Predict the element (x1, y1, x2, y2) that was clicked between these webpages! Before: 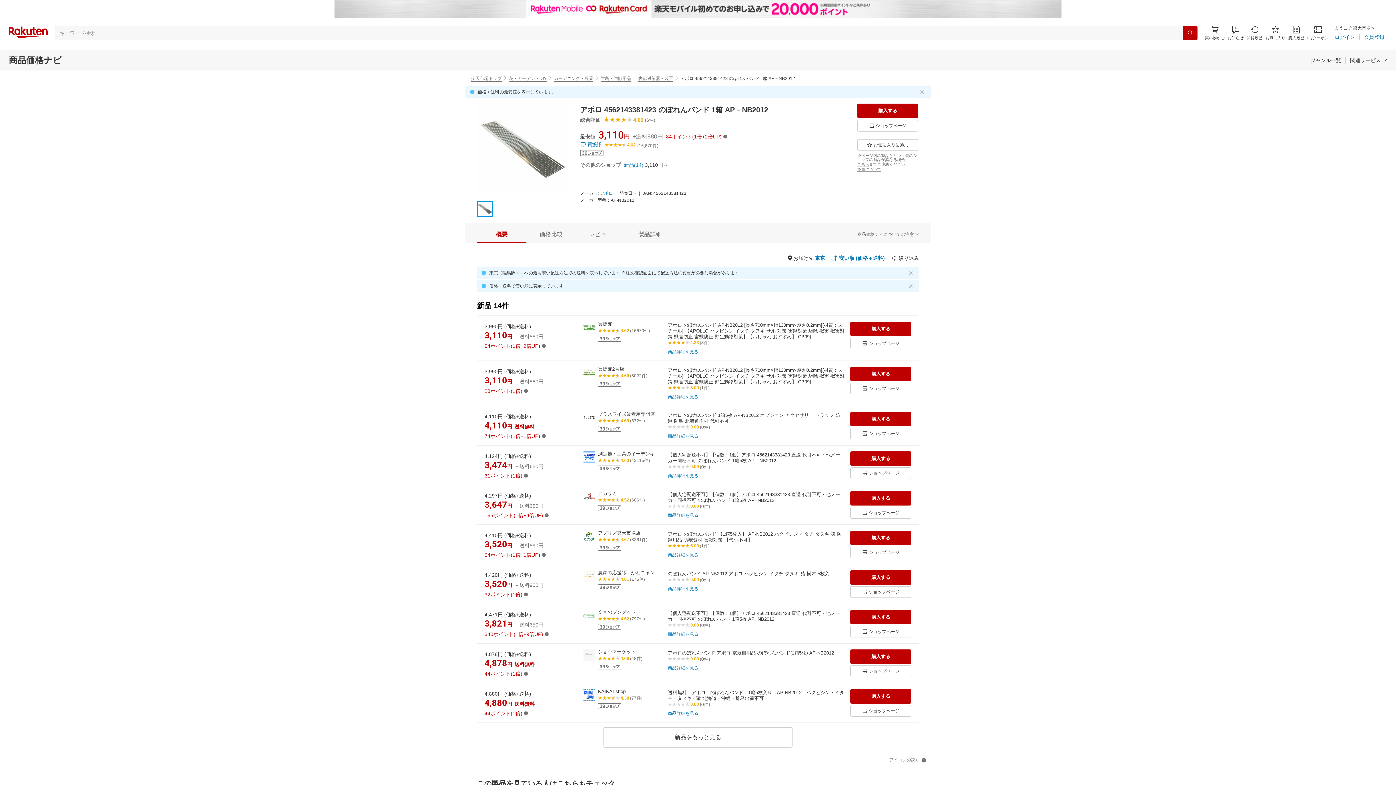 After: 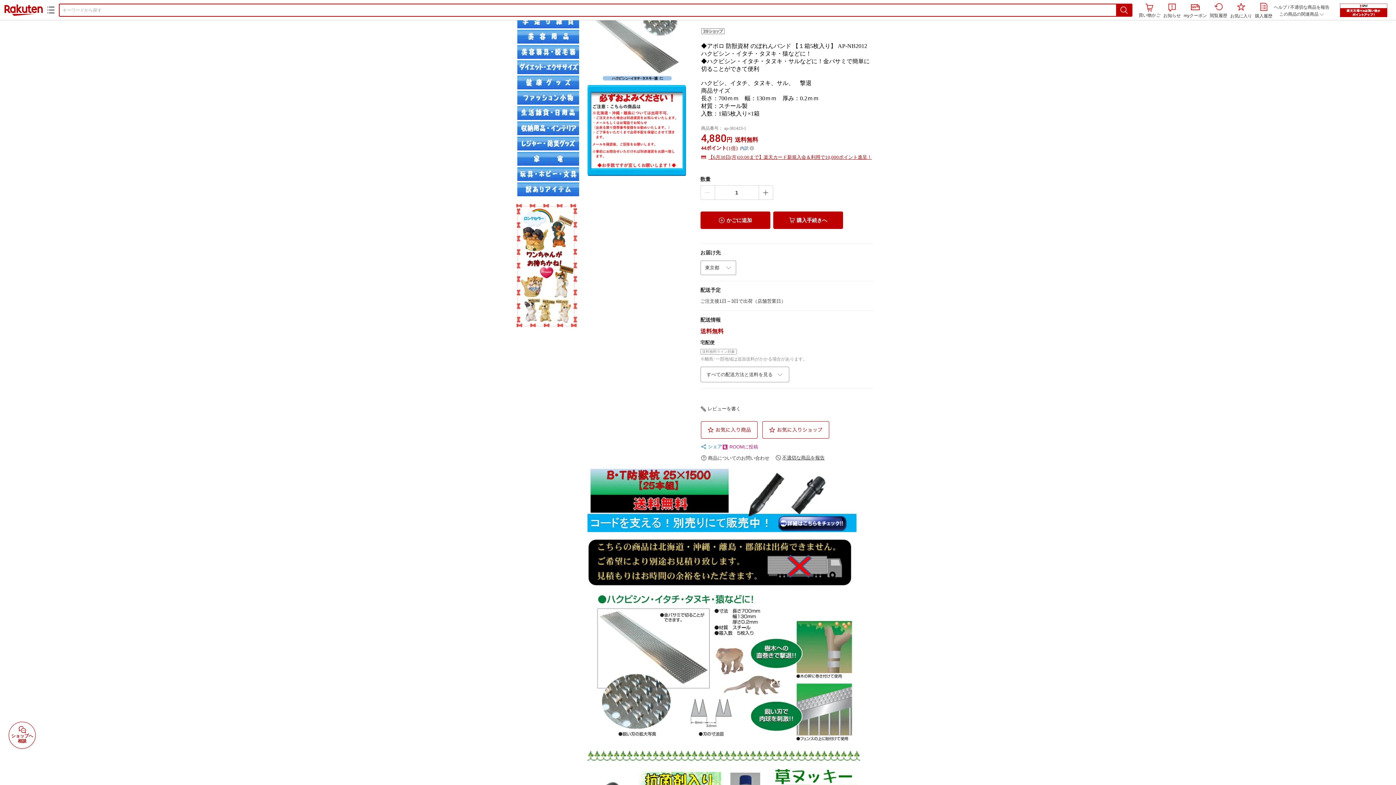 Action: bbox: (598, 688, 625, 694) label: KAIKAI-shop